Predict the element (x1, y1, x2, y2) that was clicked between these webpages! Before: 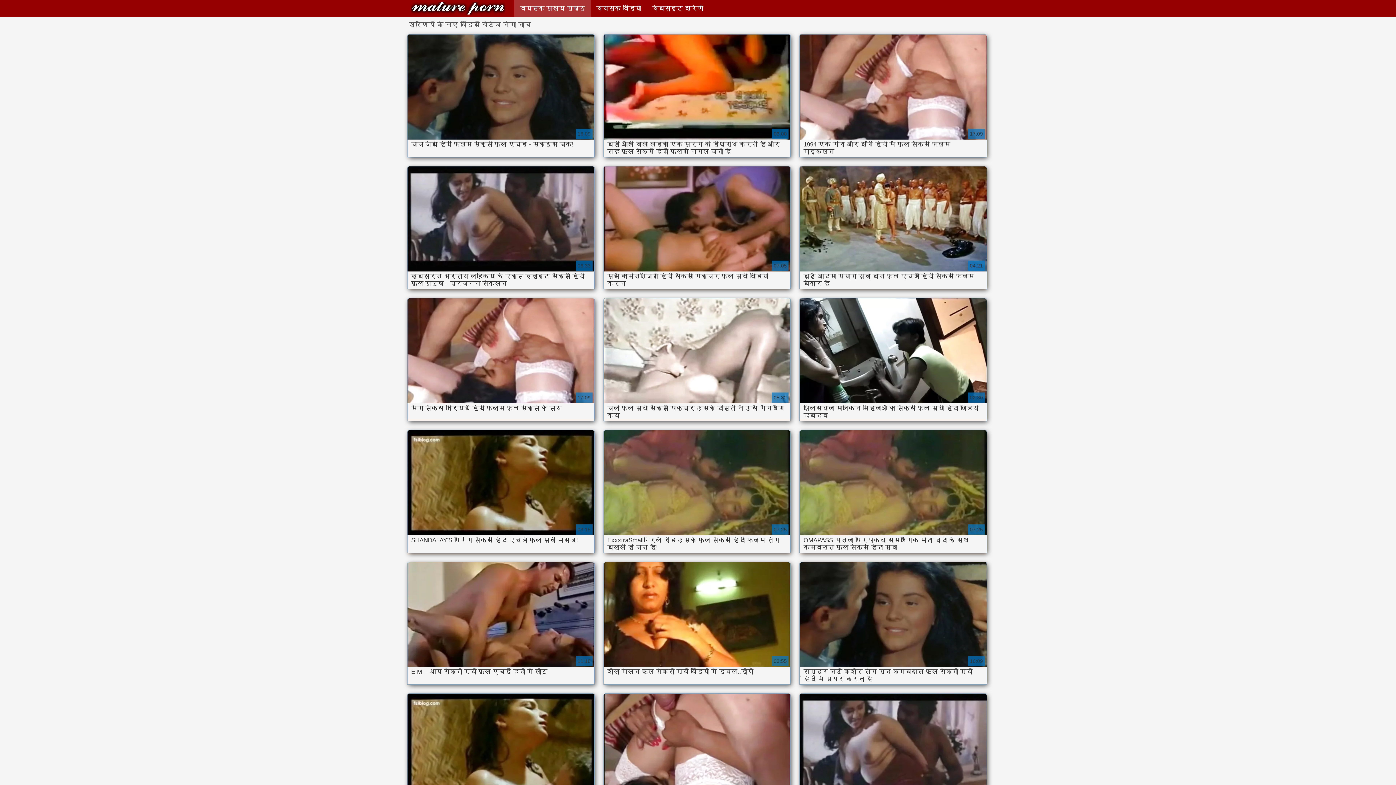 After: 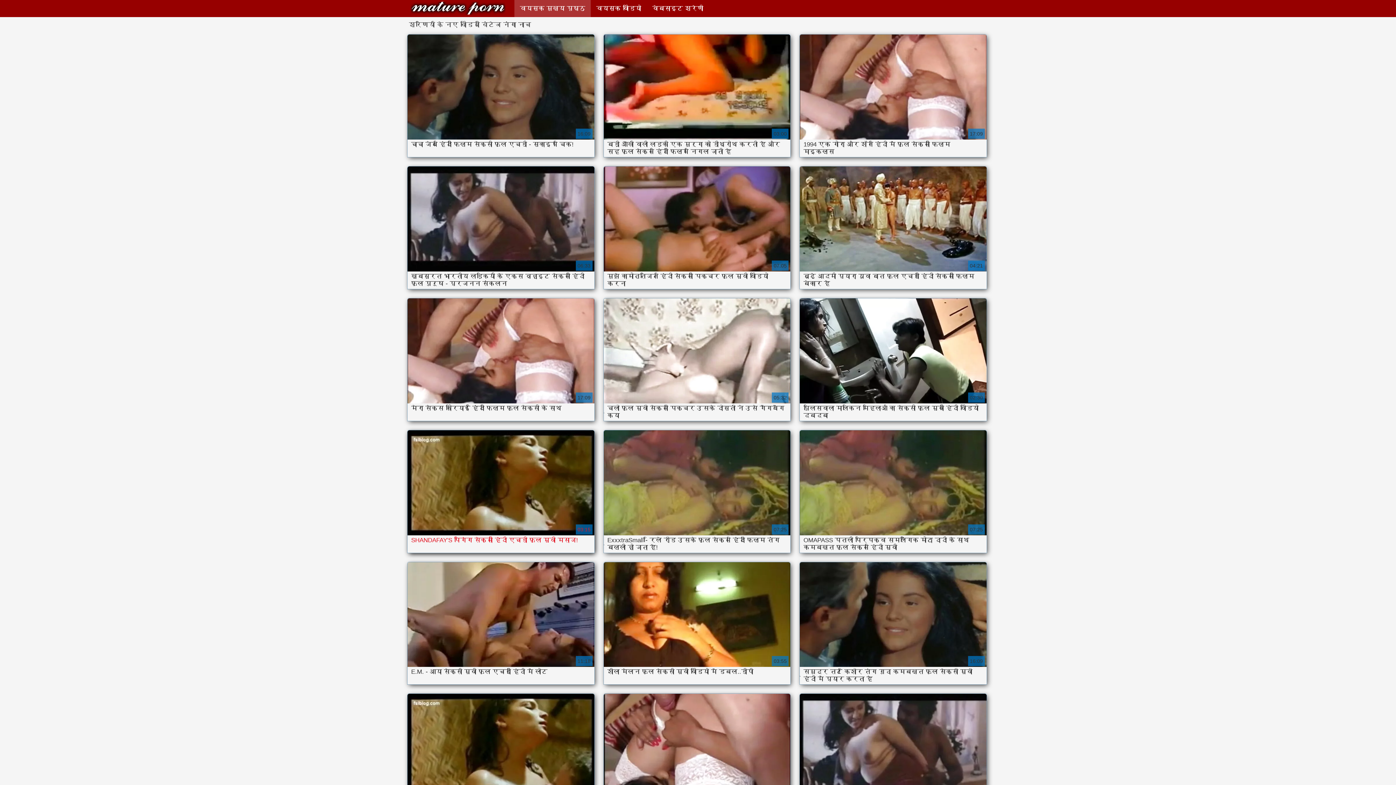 Action: label: SHANDAFAY'S पेगिंग सेक्सी हिंदी एचडी फुल मूवी मसाज!

03:15 bbox: (407, 430, 594, 552)